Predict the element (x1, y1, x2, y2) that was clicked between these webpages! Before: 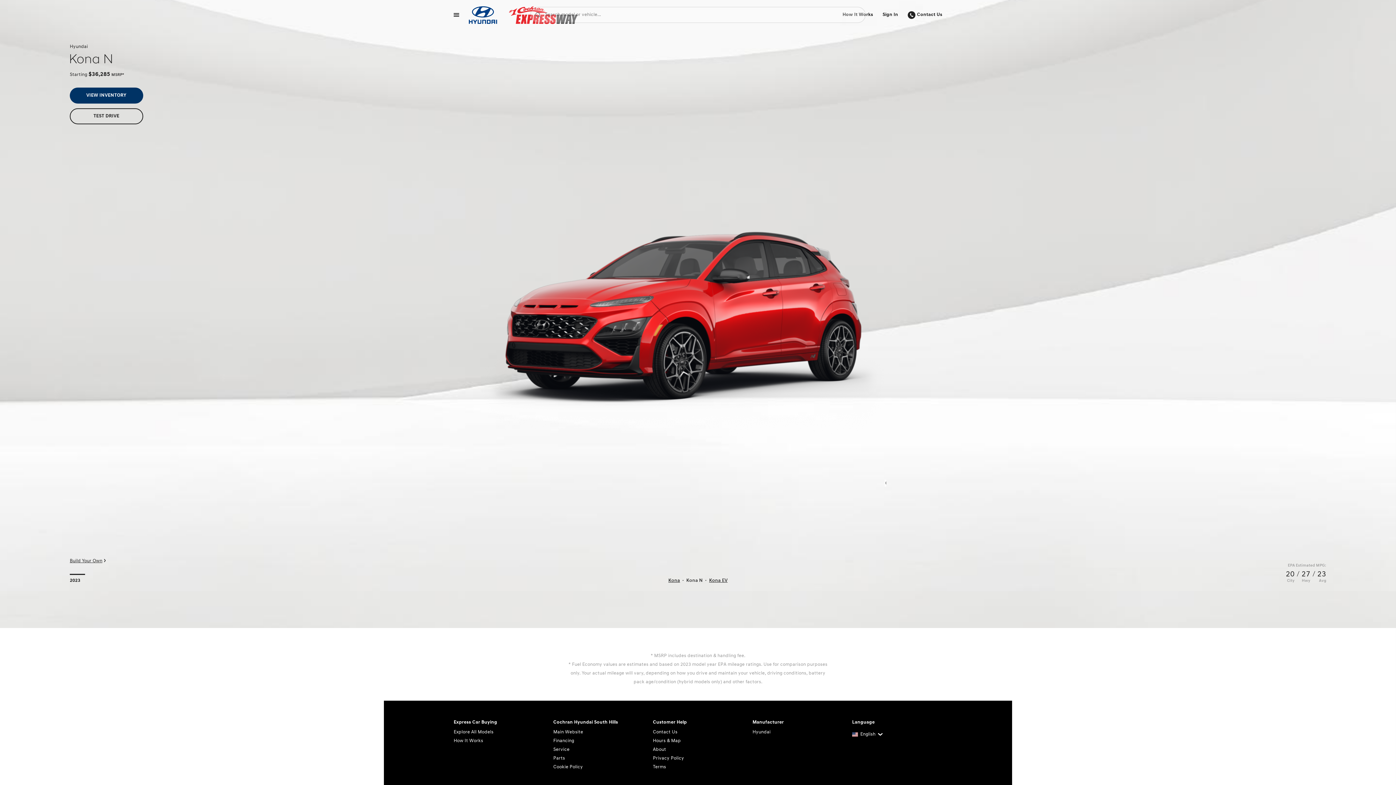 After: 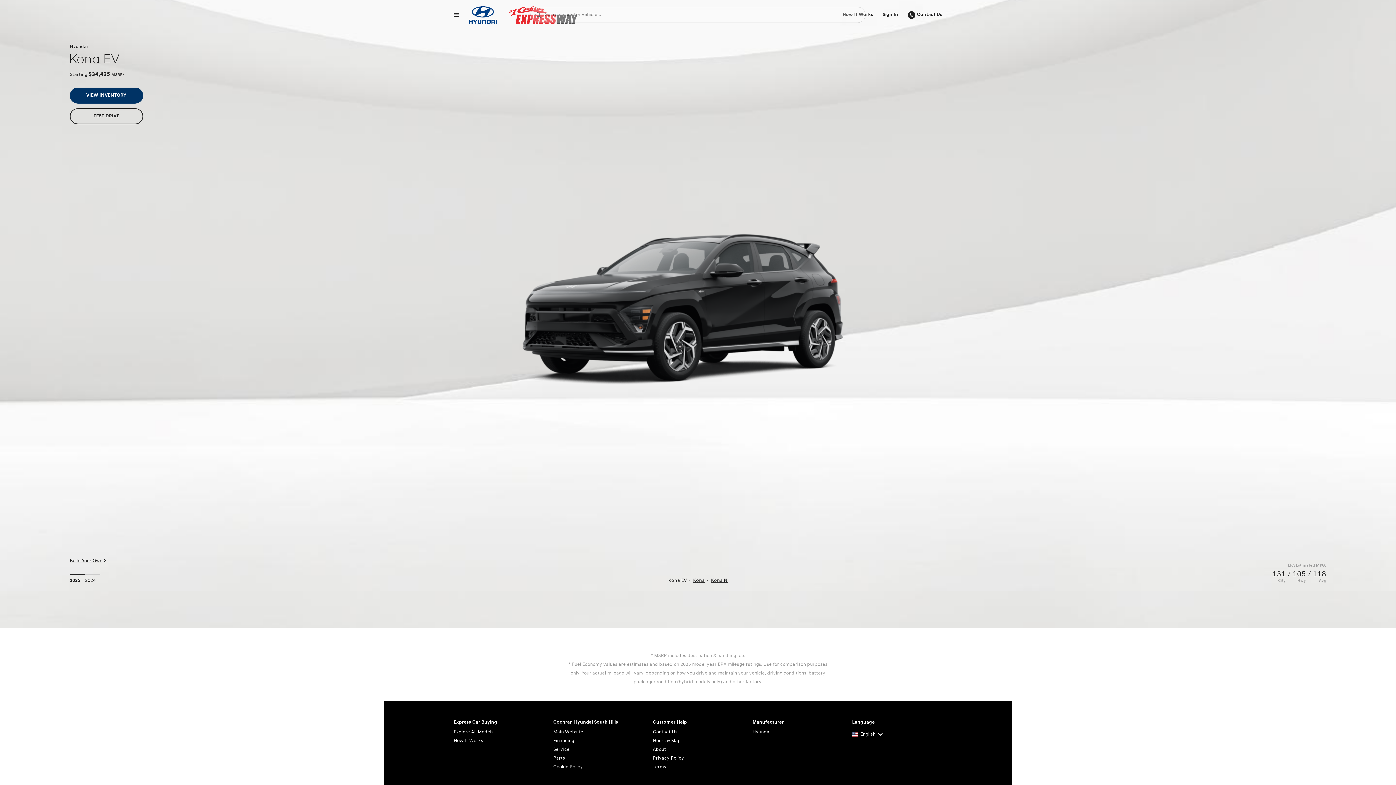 Action: label: Kona EV bbox: (709, 577, 727, 584)